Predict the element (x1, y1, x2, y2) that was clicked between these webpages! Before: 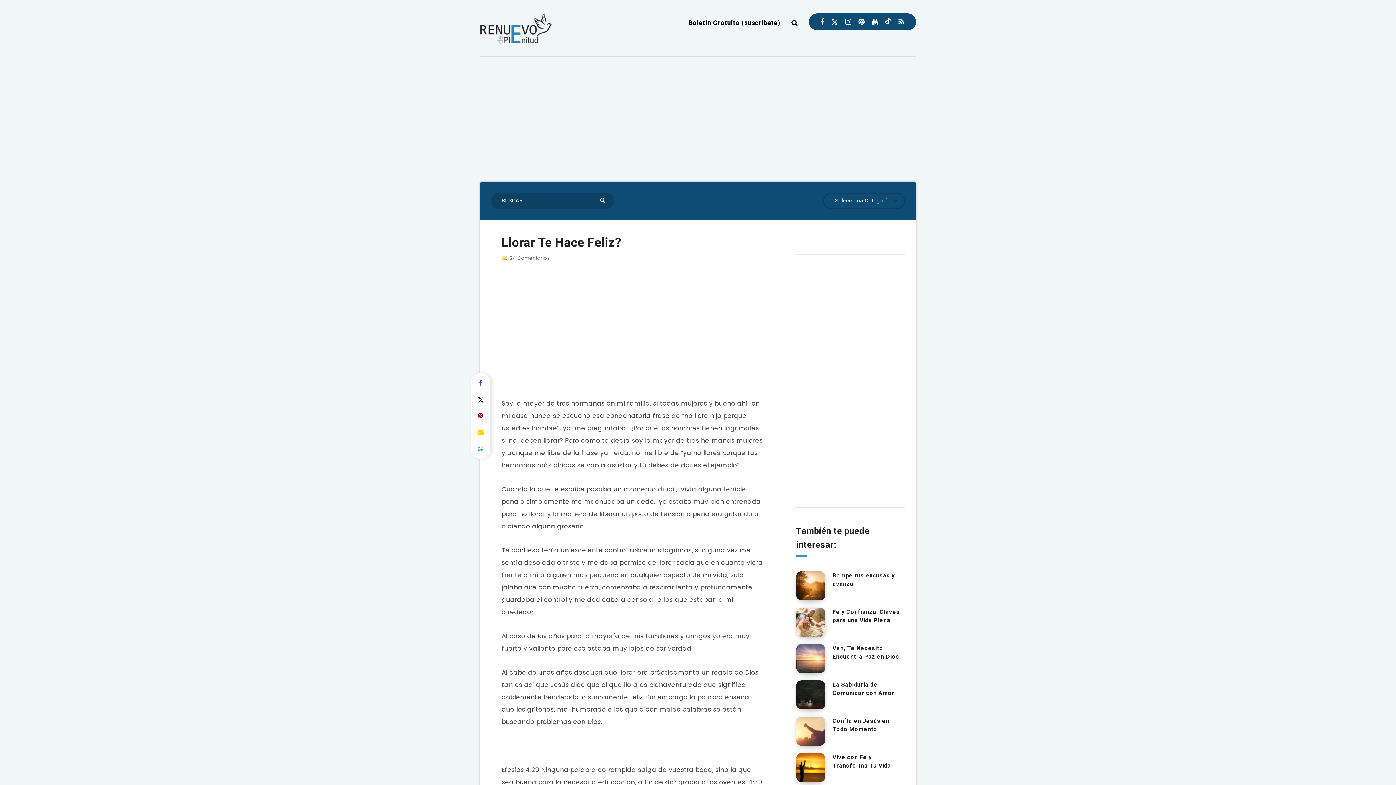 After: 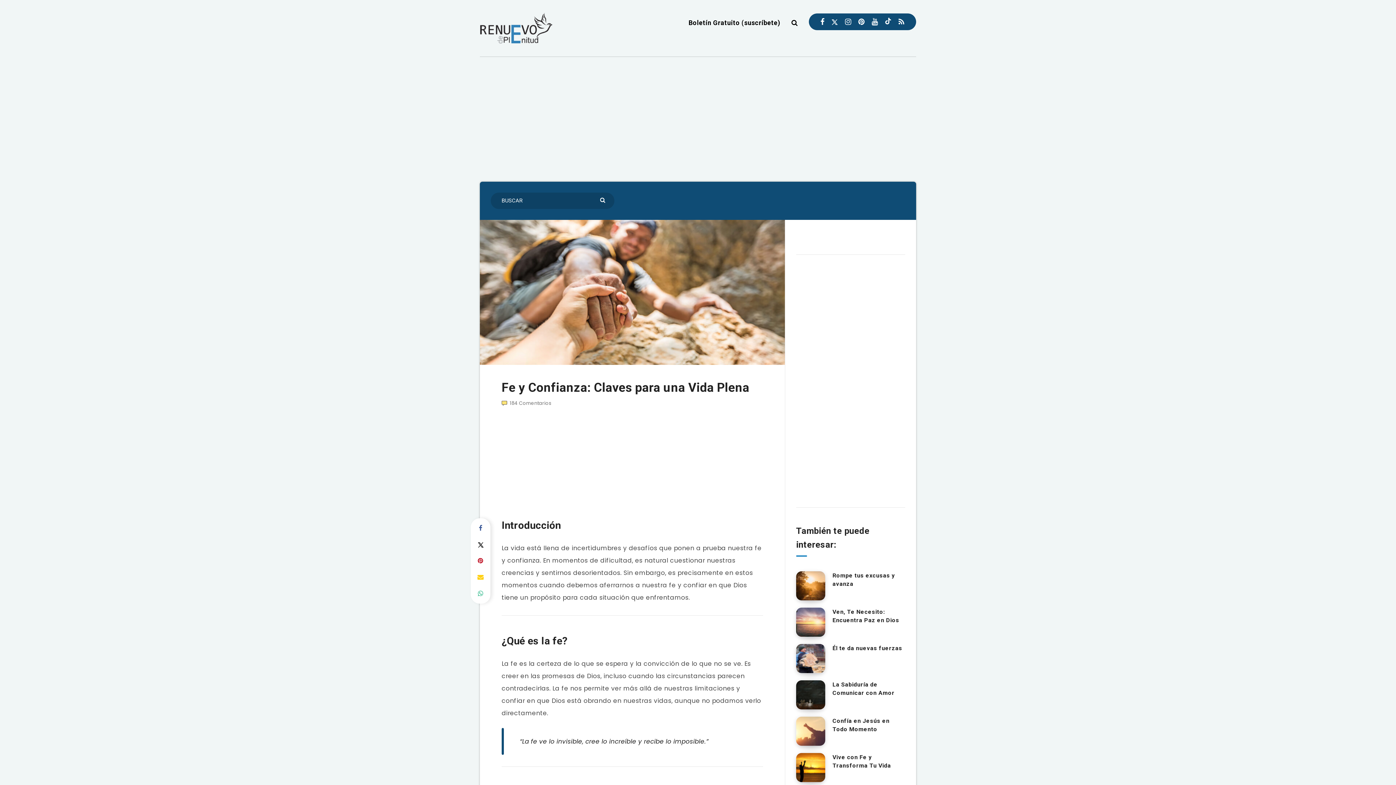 Action: bbox: (832, 608, 900, 625) label: Fe y Confianza: Claves para una Vida Plena